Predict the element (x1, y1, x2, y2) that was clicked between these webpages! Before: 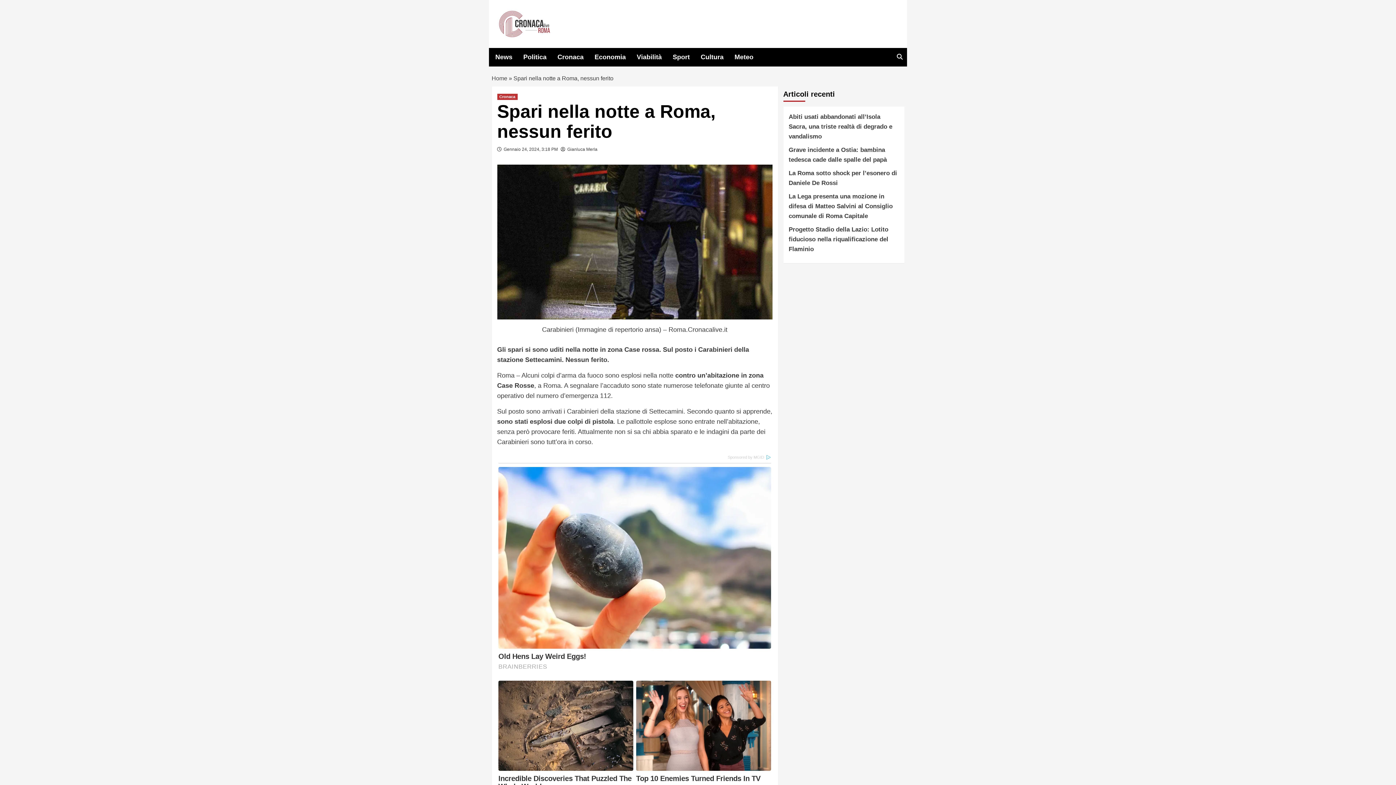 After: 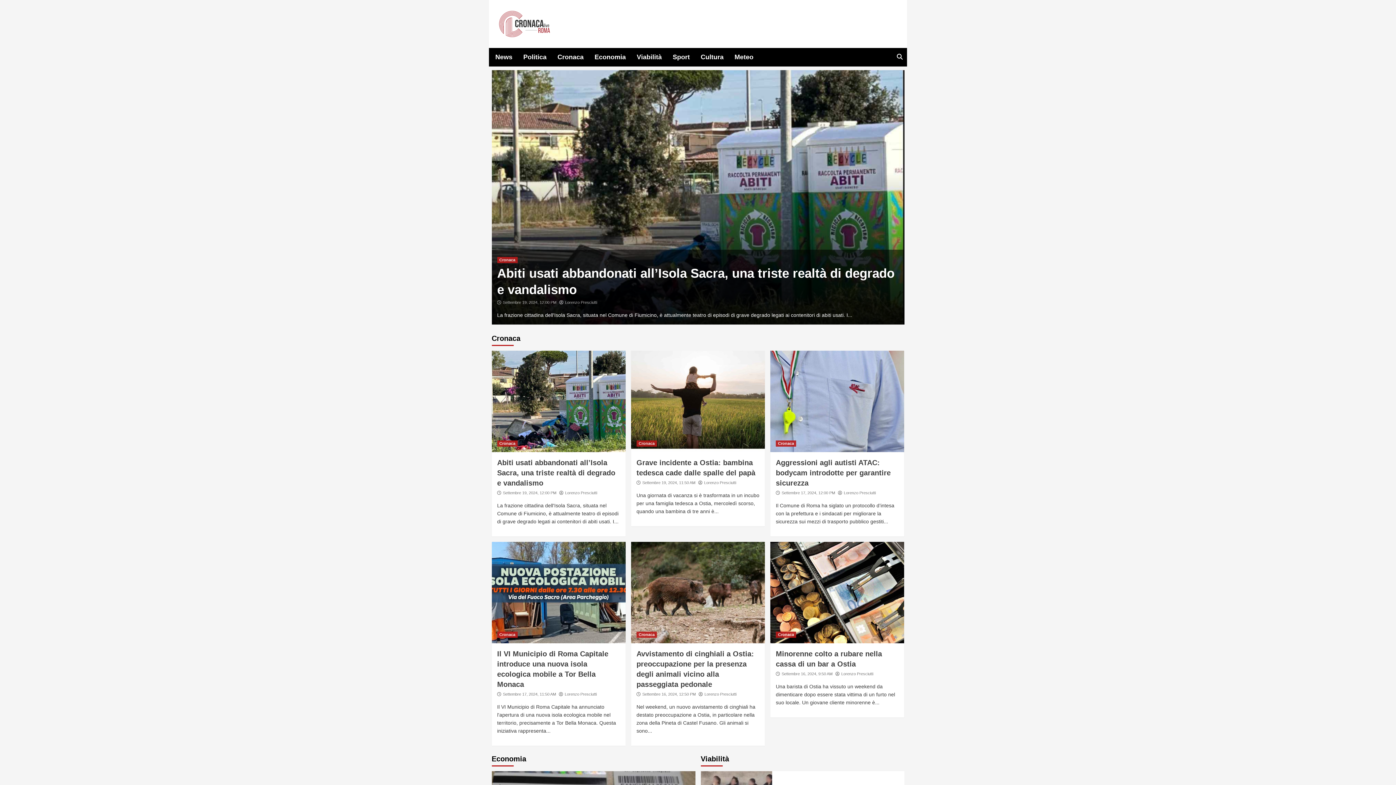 Action: label: Home bbox: (491, 75, 507, 81)